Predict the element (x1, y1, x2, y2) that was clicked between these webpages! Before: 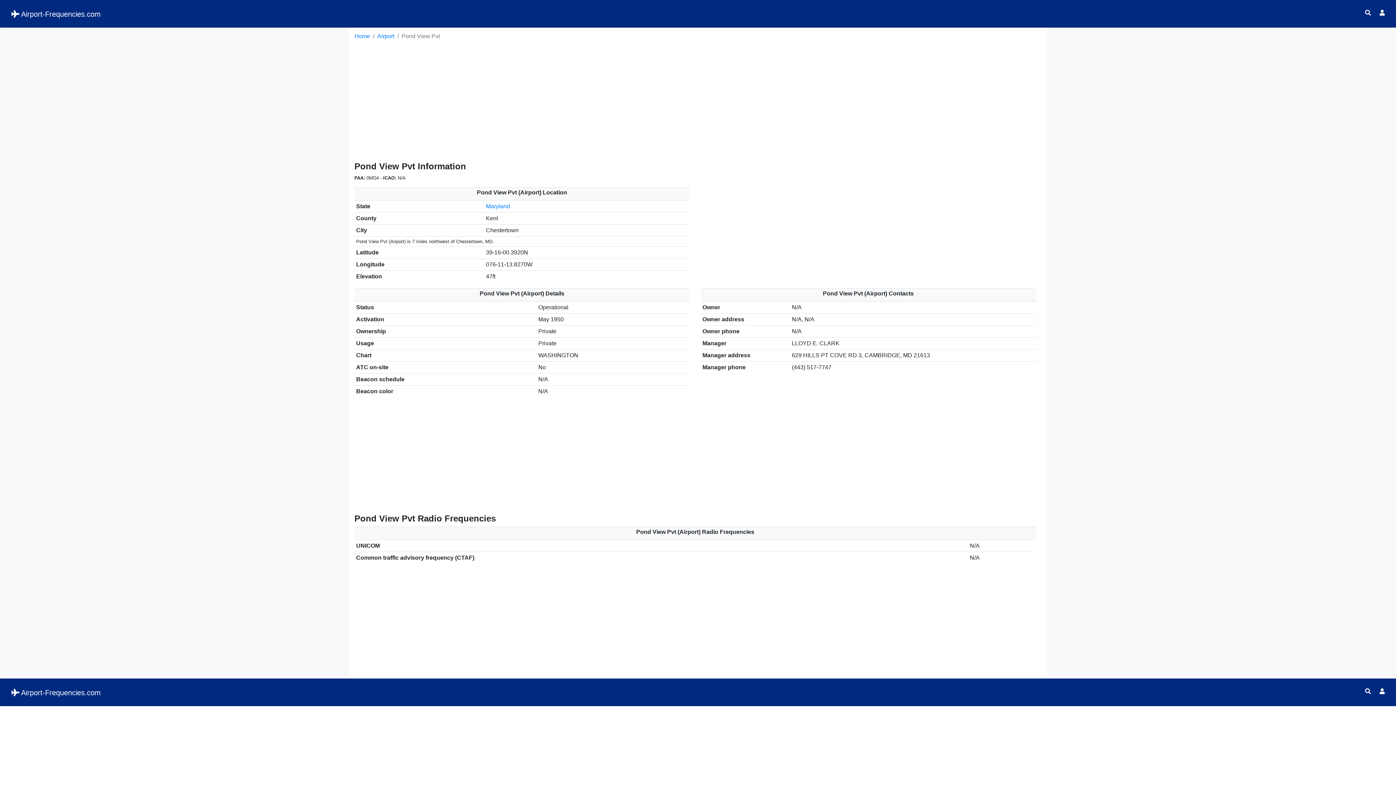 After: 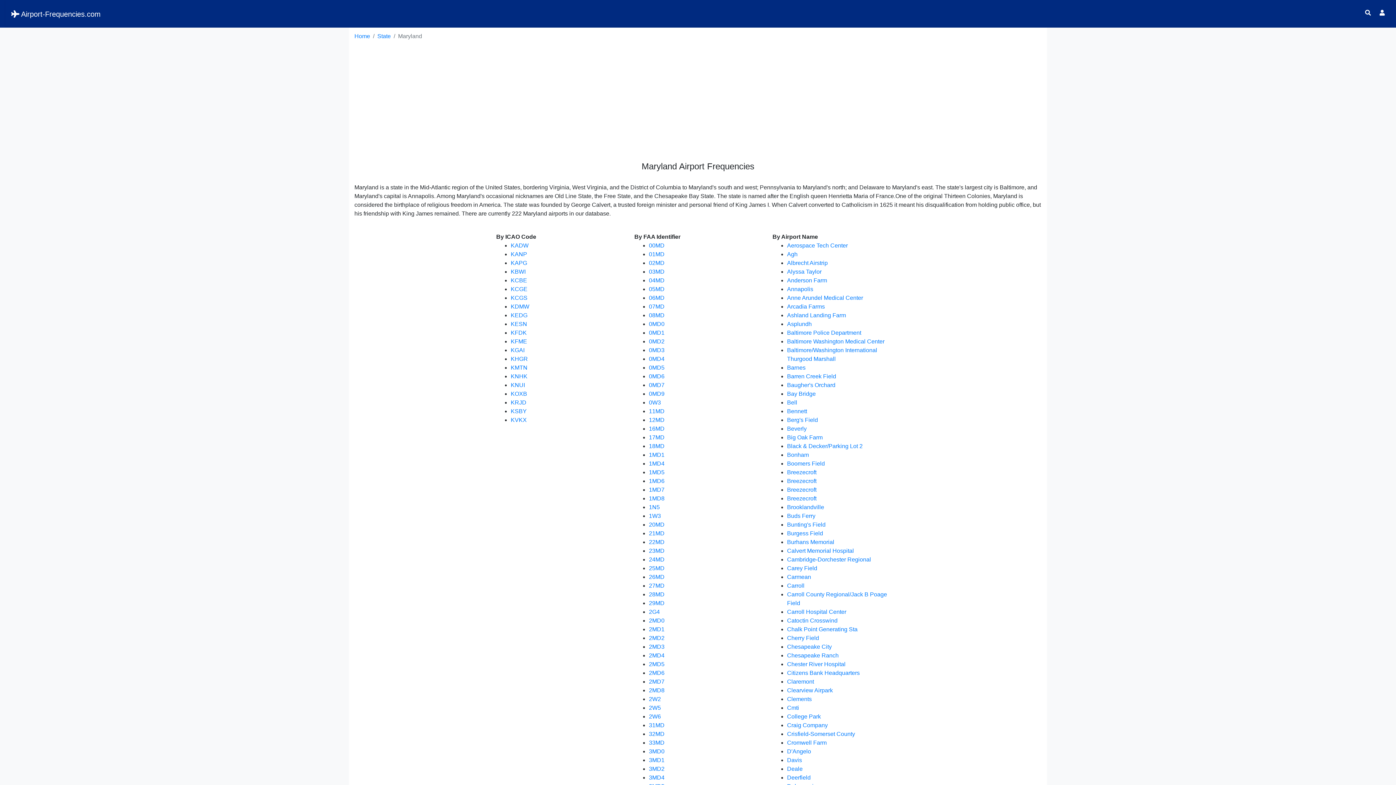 Action: bbox: (486, 203, 510, 209) label: Maryland